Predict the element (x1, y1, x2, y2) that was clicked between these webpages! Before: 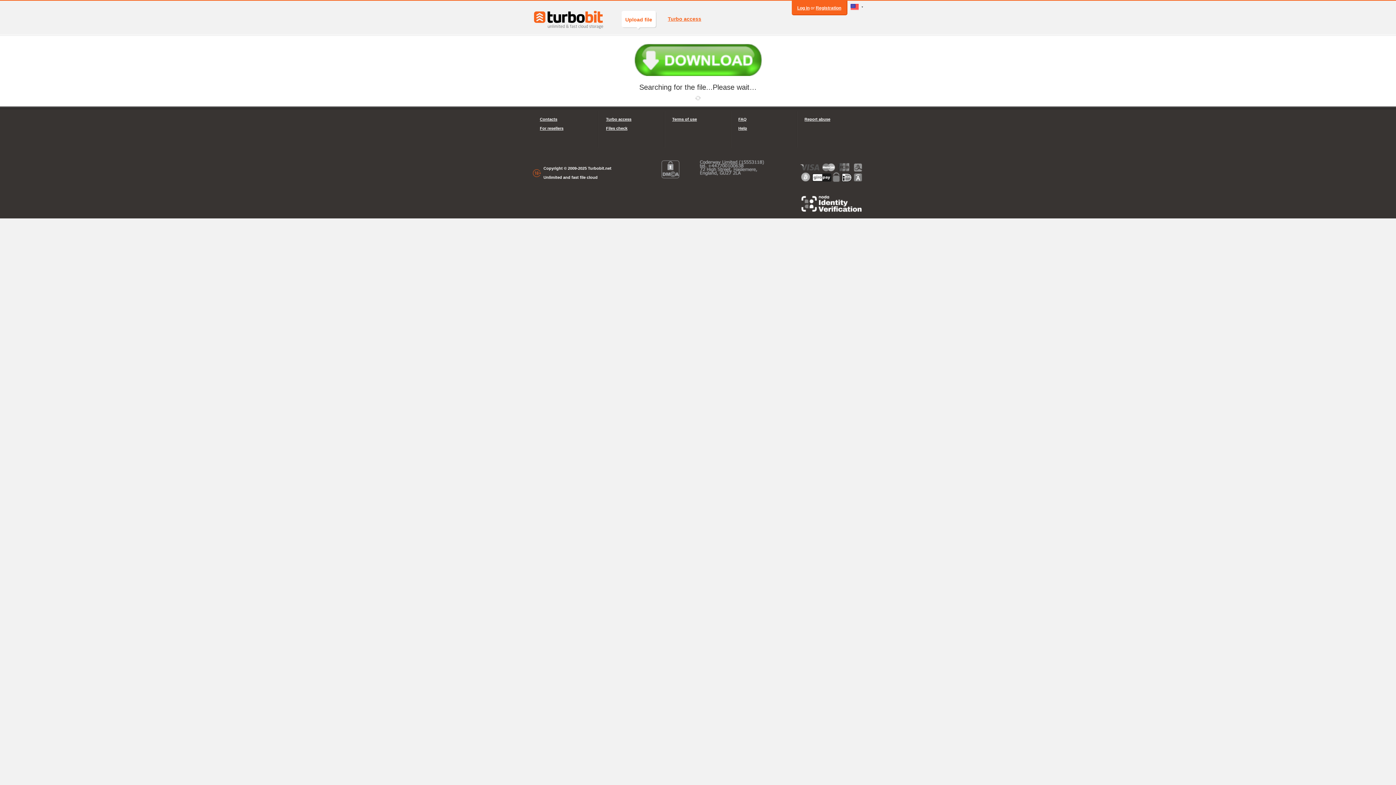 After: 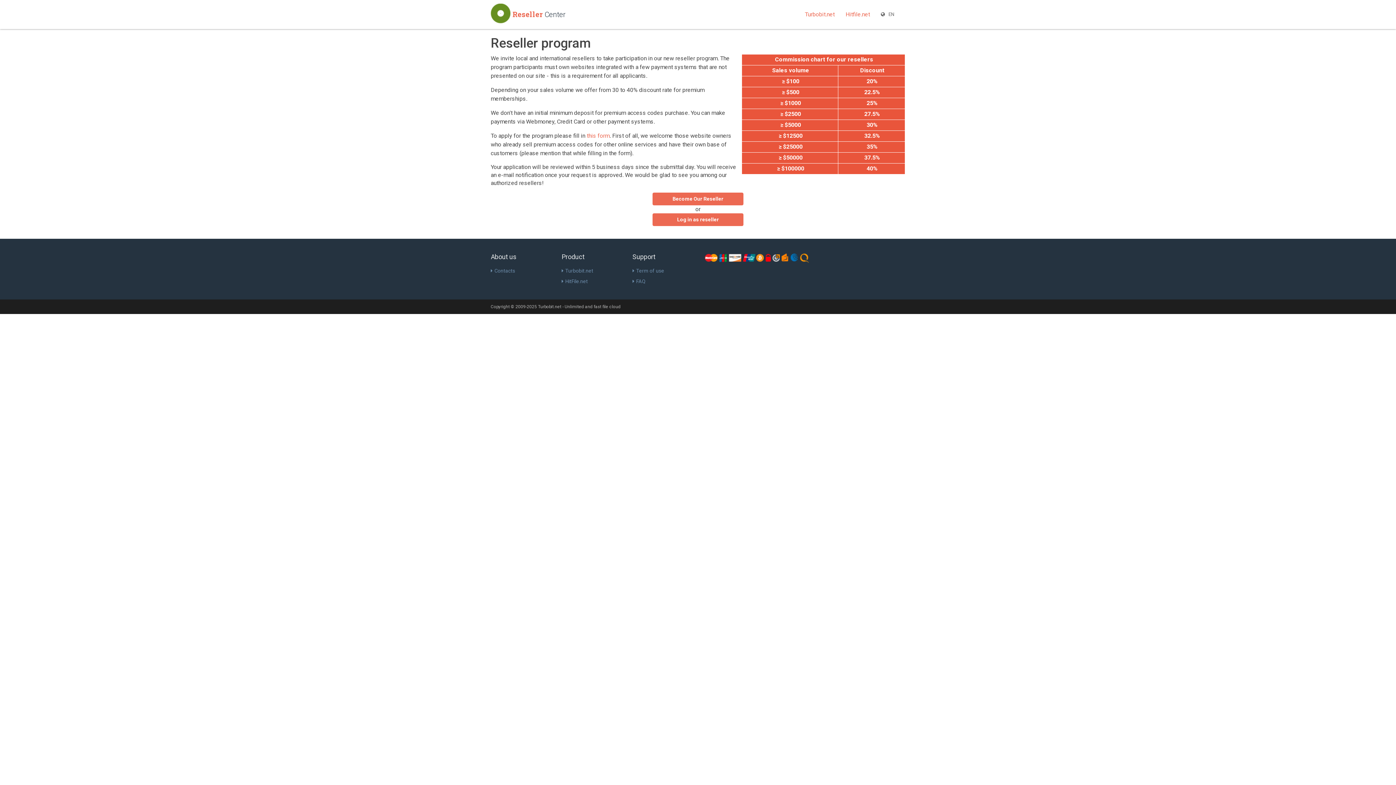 Action: label: For resellers bbox: (540, 124, 591, 133)